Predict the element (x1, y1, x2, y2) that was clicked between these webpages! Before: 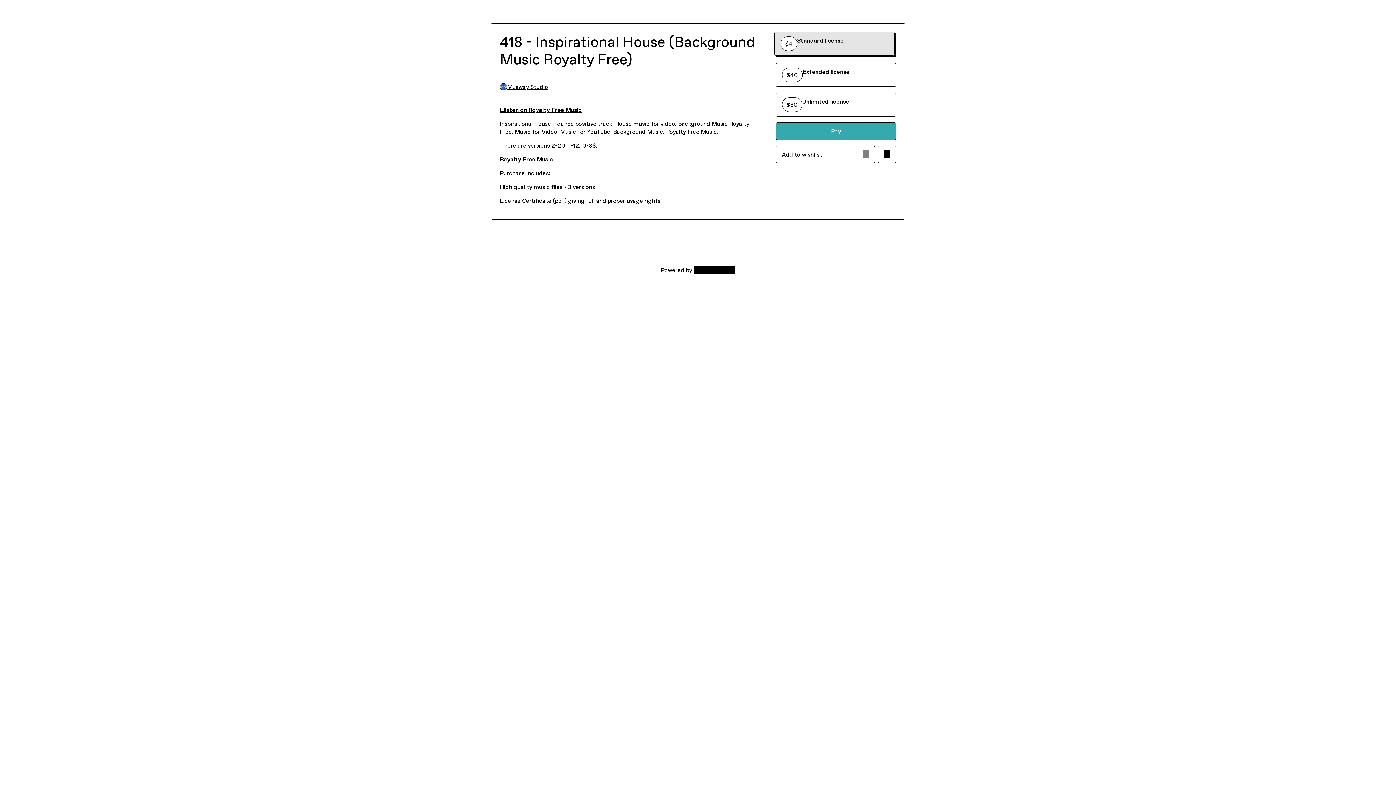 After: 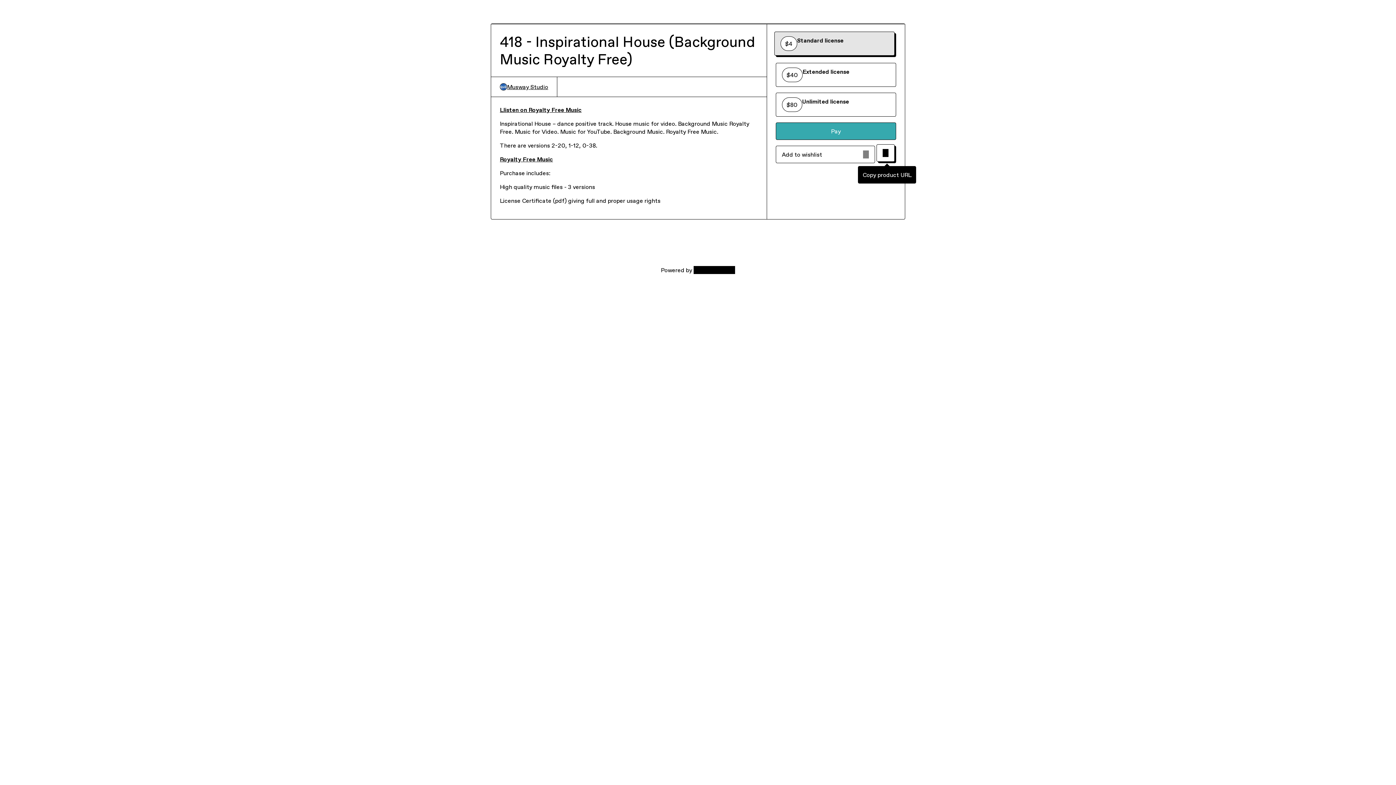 Action: bbox: (878, 145, 896, 163) label: Copy product URL